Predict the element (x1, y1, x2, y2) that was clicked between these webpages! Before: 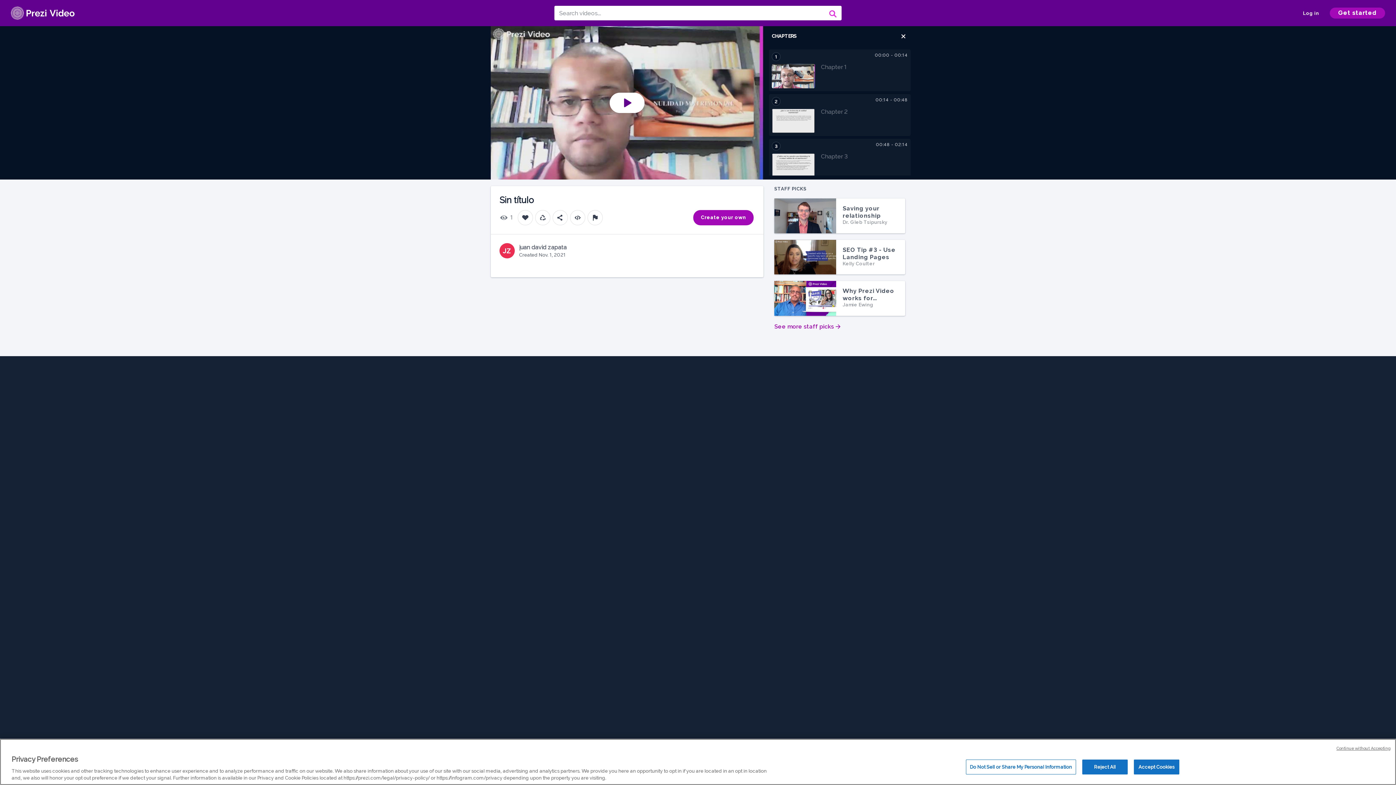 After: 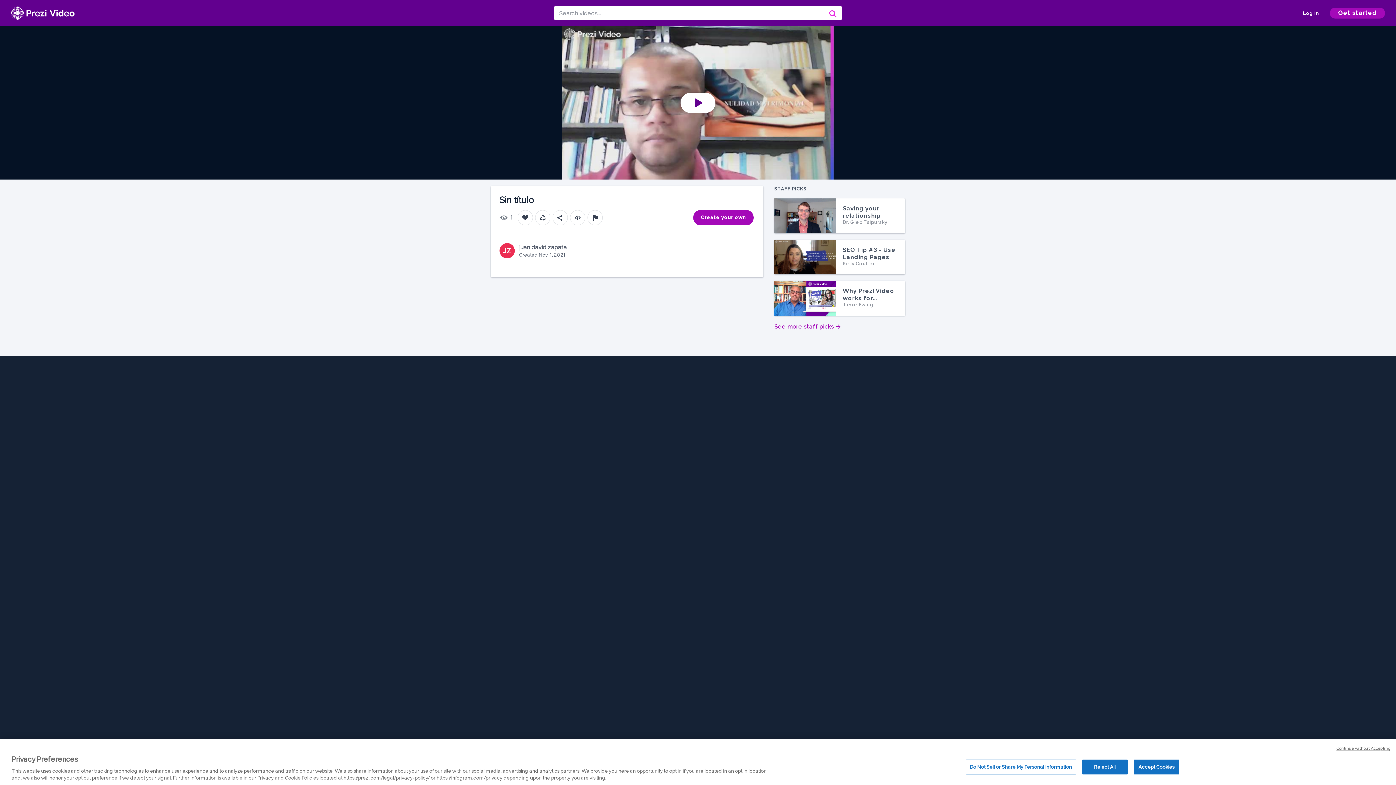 Action: label: Close chapter selection bbox: (899, 32, 908, 40)